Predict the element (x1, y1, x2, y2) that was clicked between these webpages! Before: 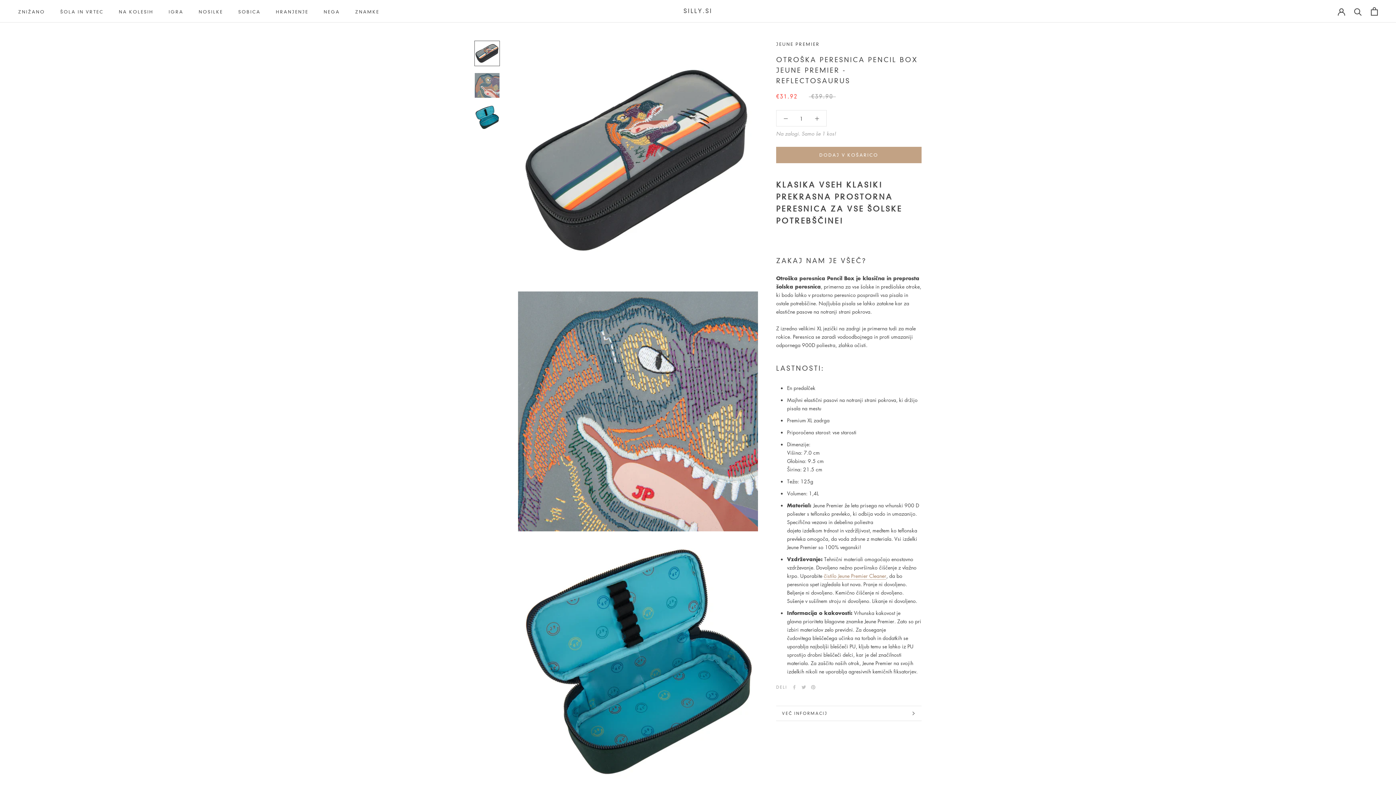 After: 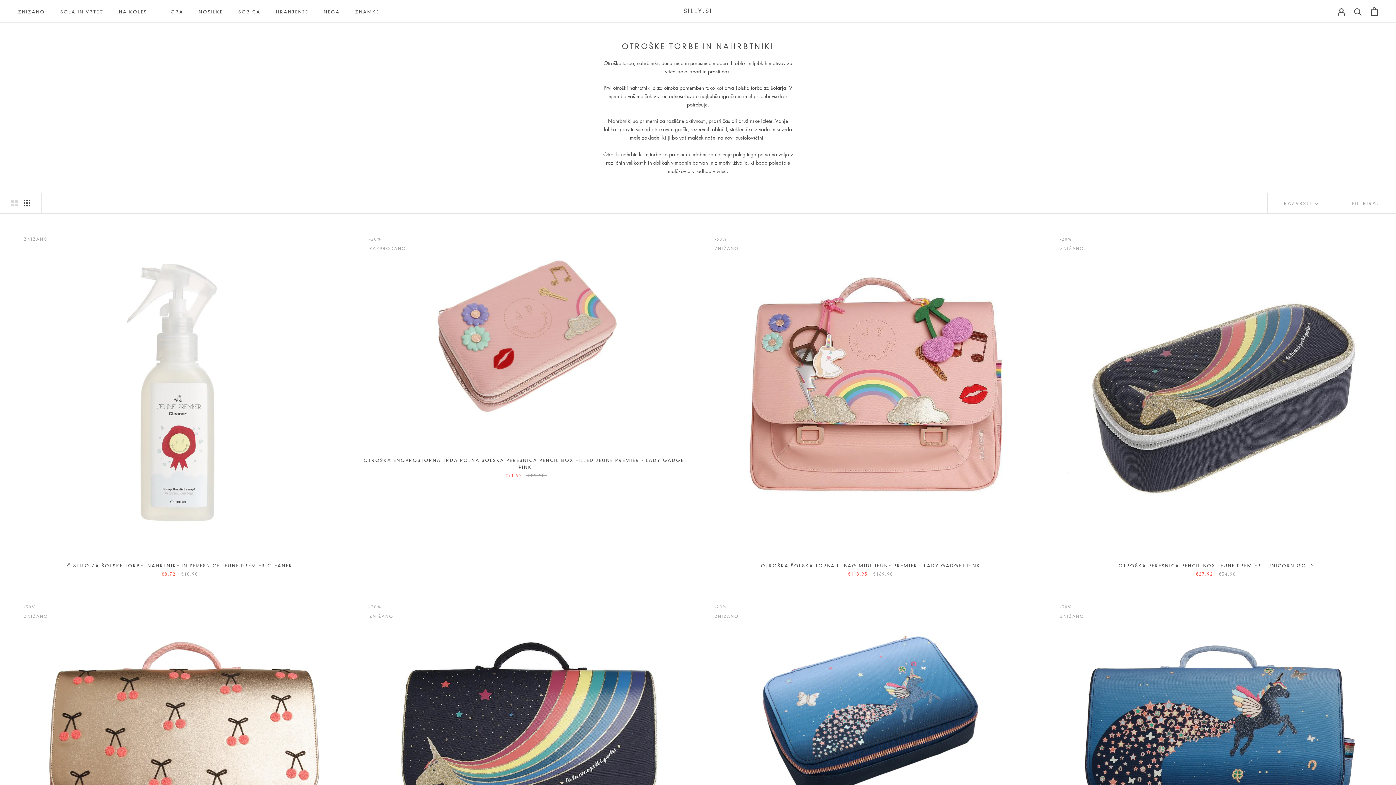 Action: label: ŠOLA IN VRTEC bbox: (60, 8, 103, 14)